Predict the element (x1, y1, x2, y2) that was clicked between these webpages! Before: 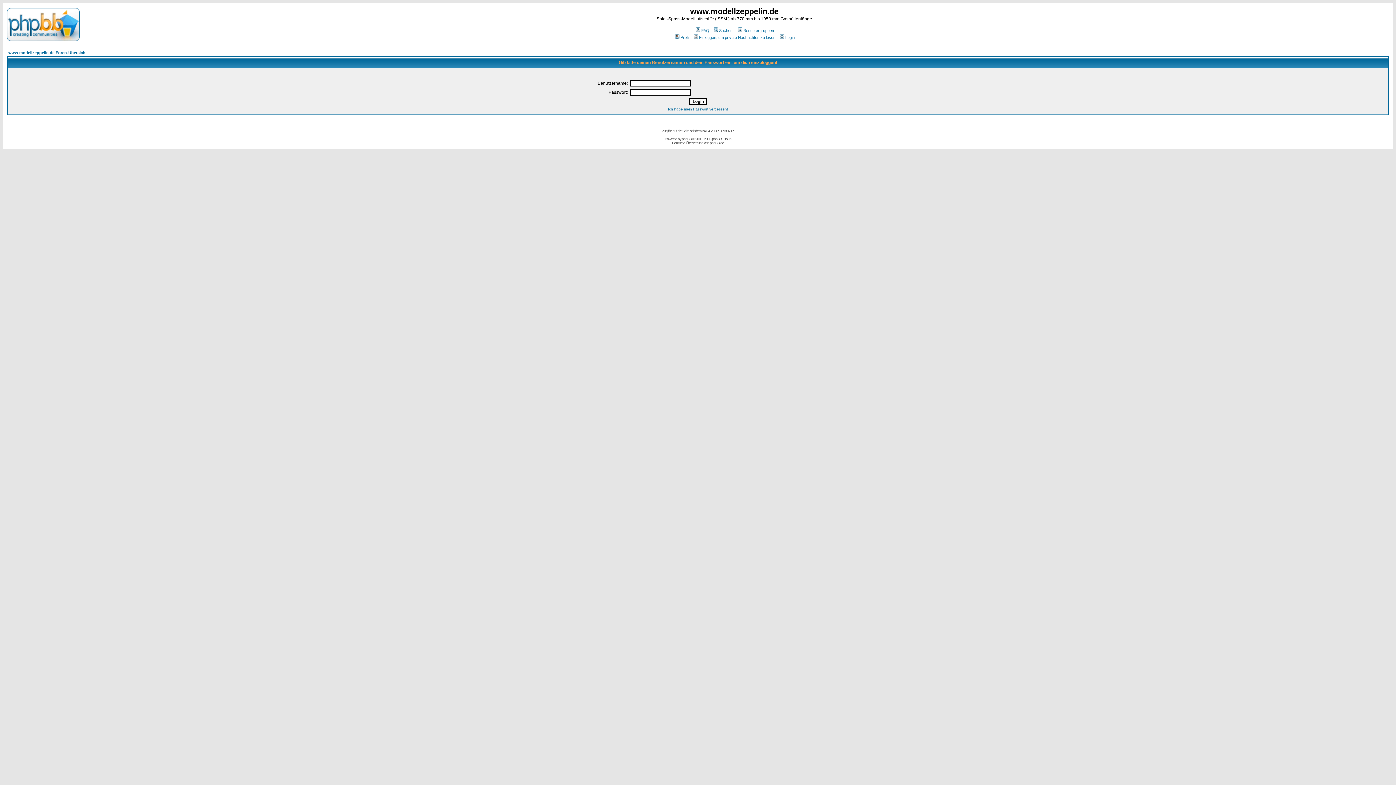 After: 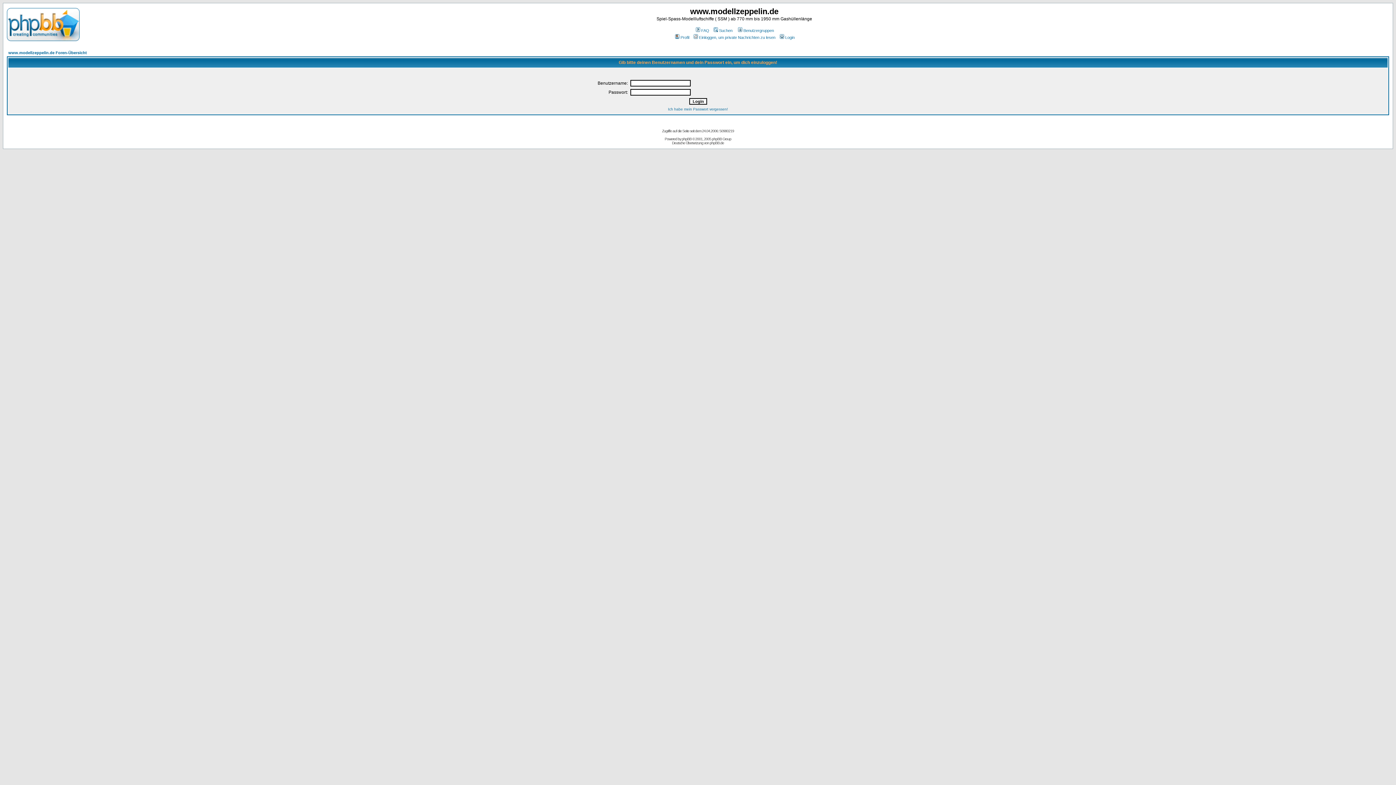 Action: label: Profil bbox: (674, 35, 689, 39)